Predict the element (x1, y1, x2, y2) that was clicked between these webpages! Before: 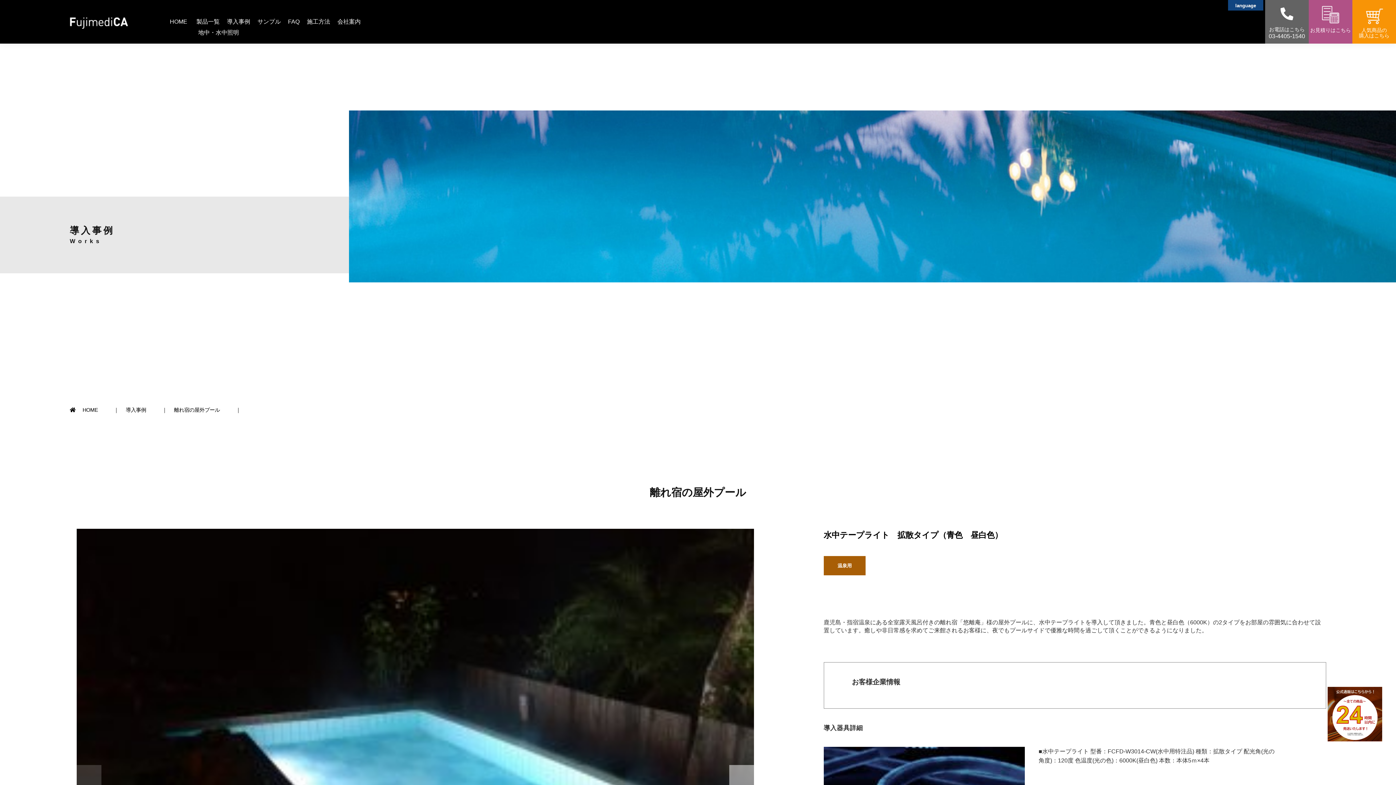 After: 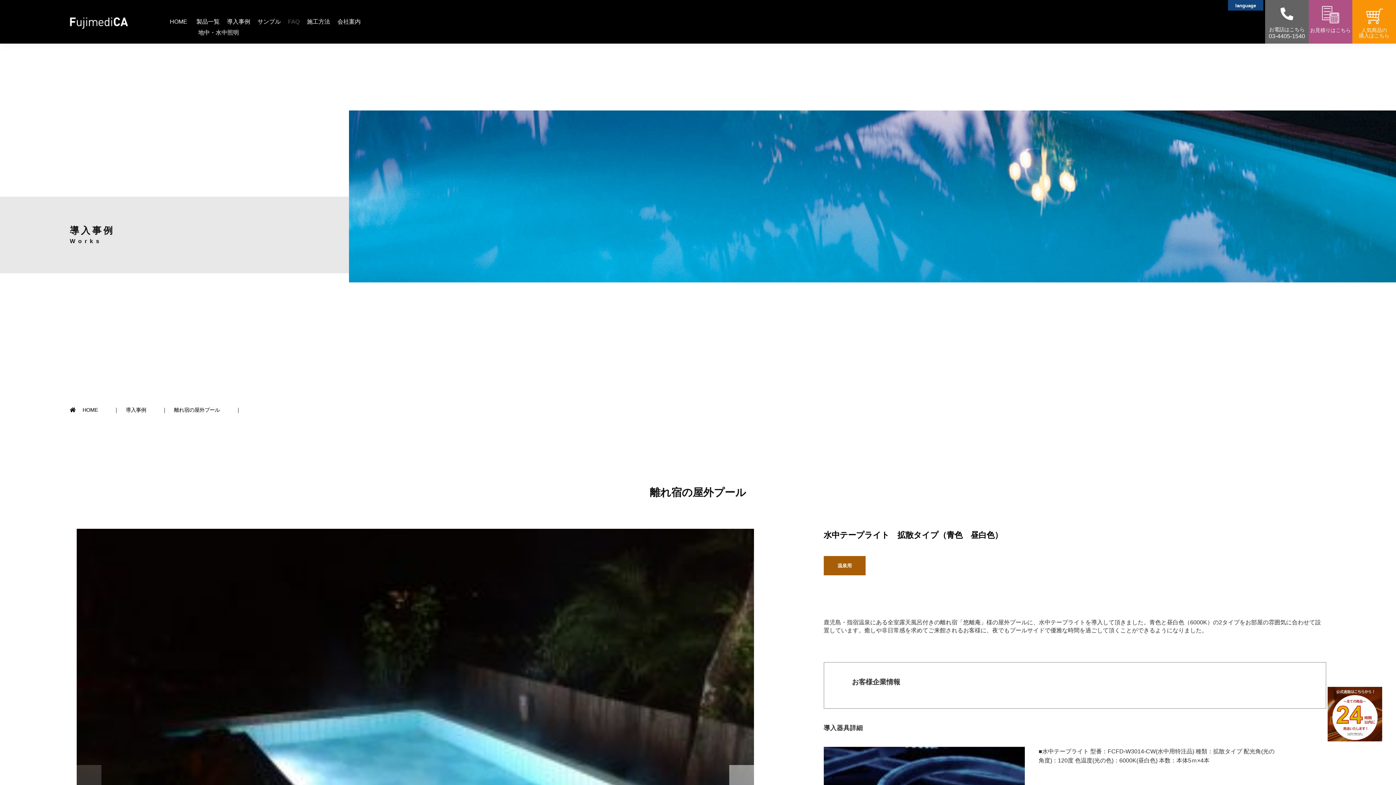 Action: bbox: (288, 12, 299, 30) label: FAQ